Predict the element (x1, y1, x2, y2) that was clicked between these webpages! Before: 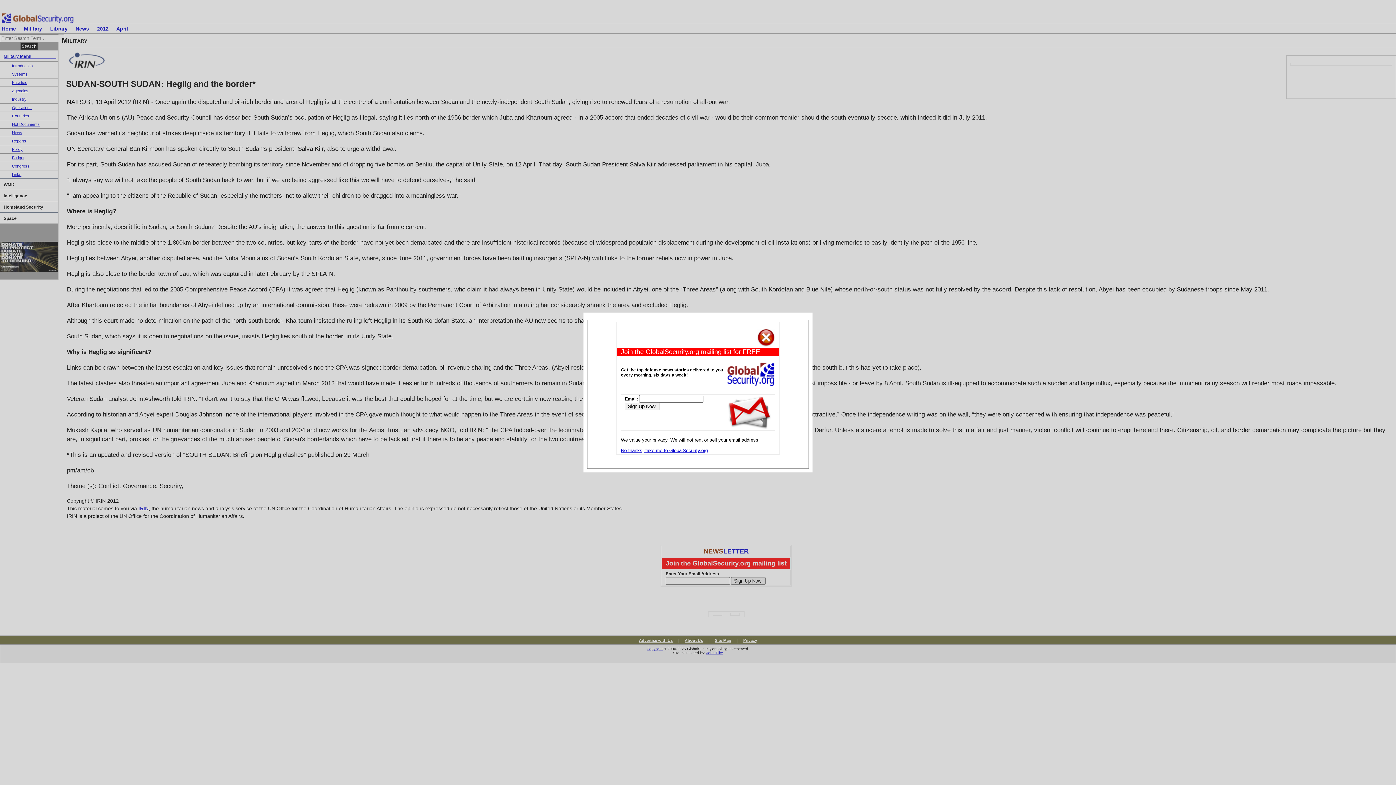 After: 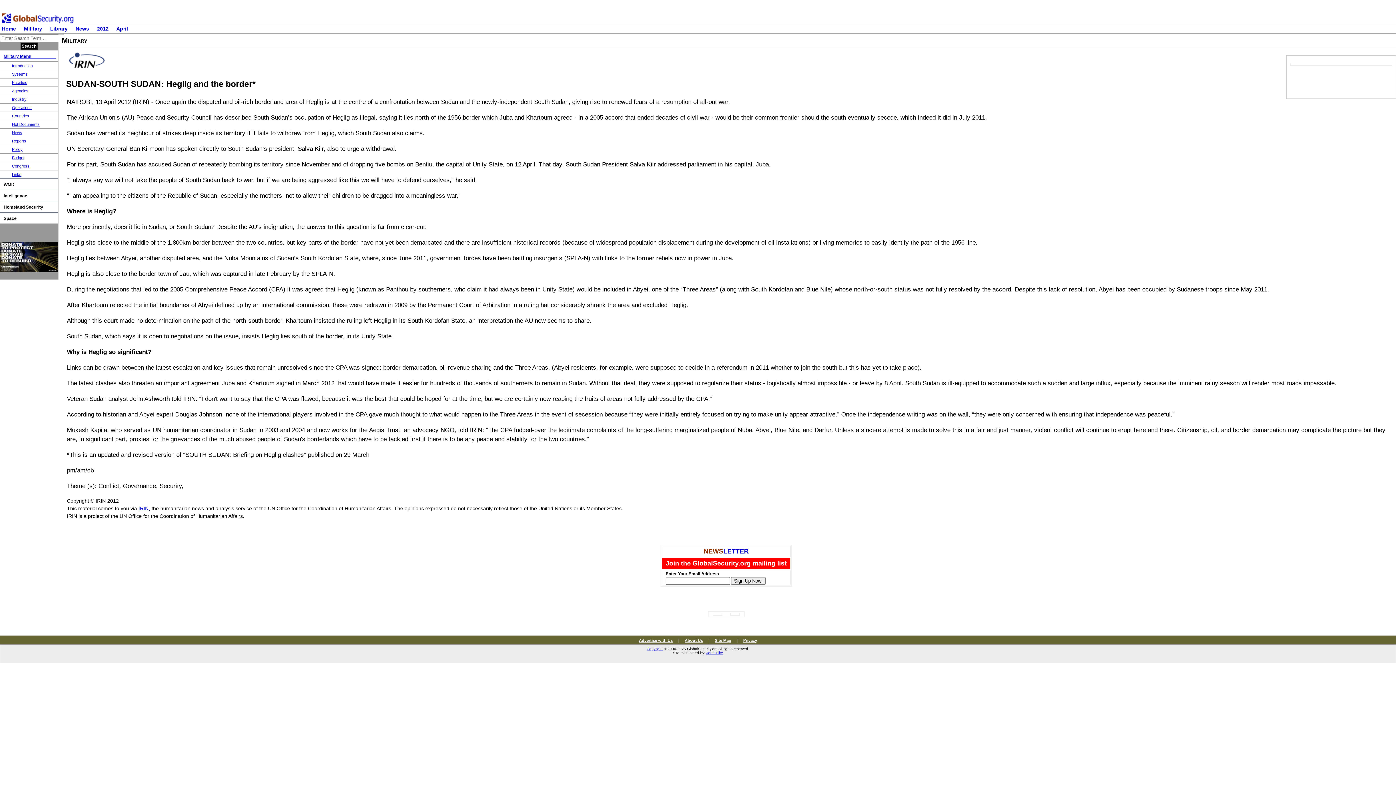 Action: label: No thanks, take me to GlobalSecurity.org bbox: (621, 448, 708, 453)